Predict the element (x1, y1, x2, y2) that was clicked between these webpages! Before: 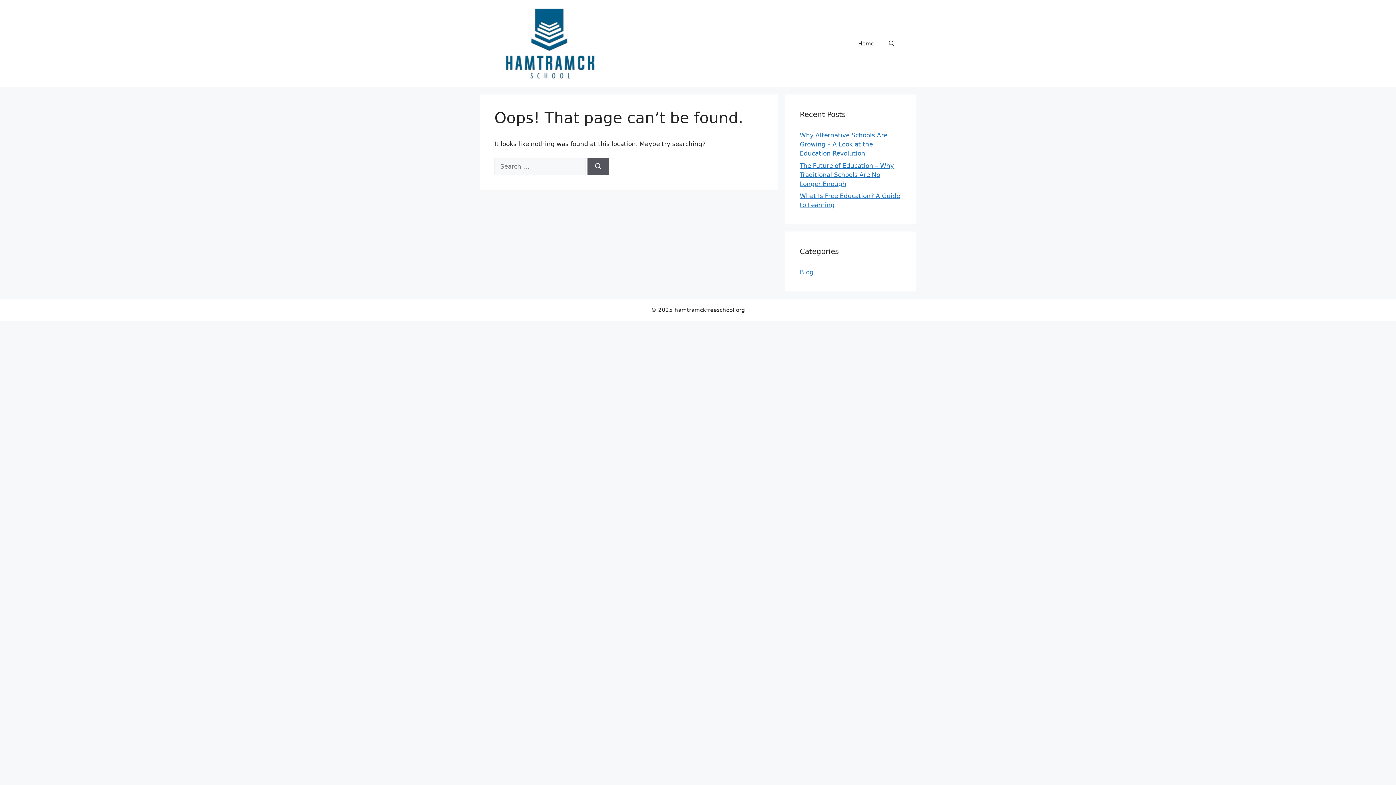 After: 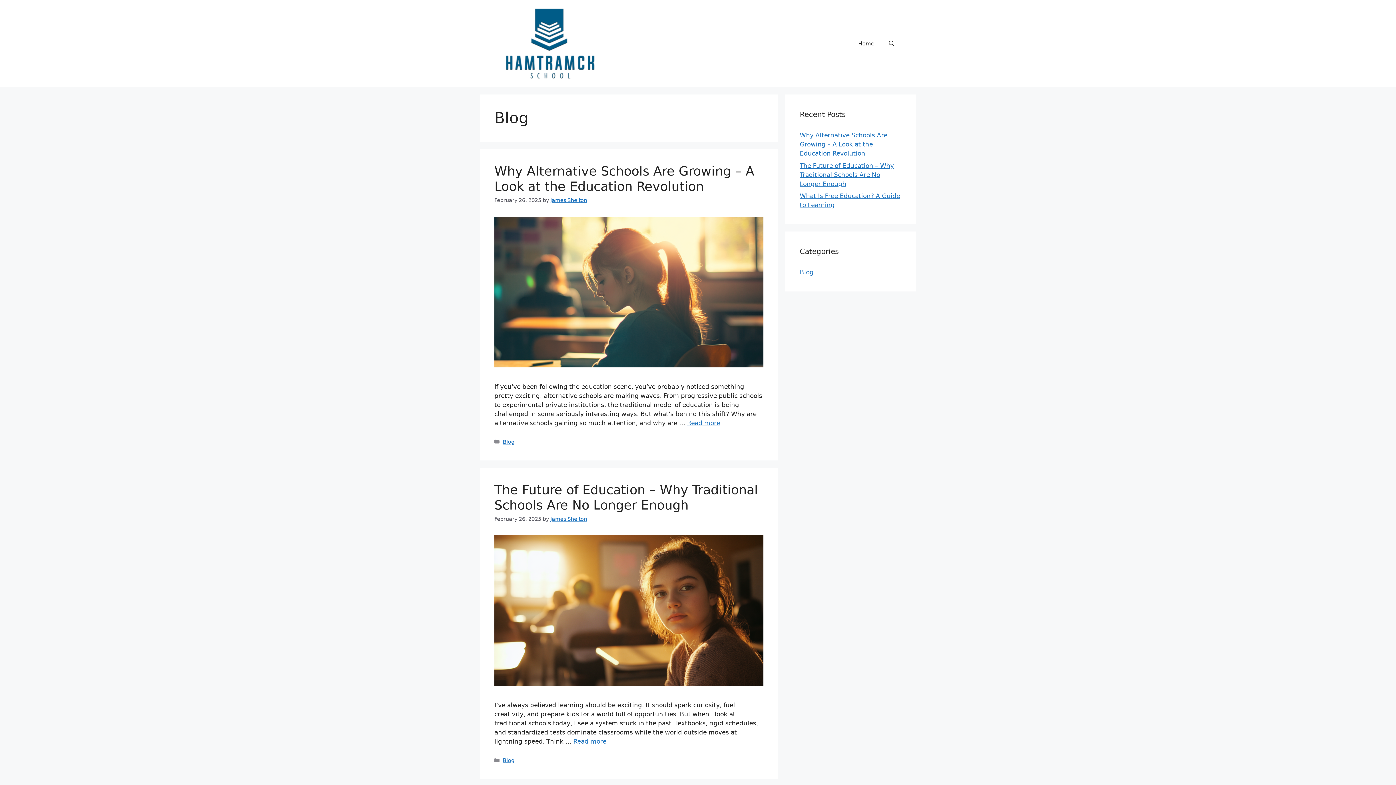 Action: label: Blog bbox: (800, 268, 813, 276)